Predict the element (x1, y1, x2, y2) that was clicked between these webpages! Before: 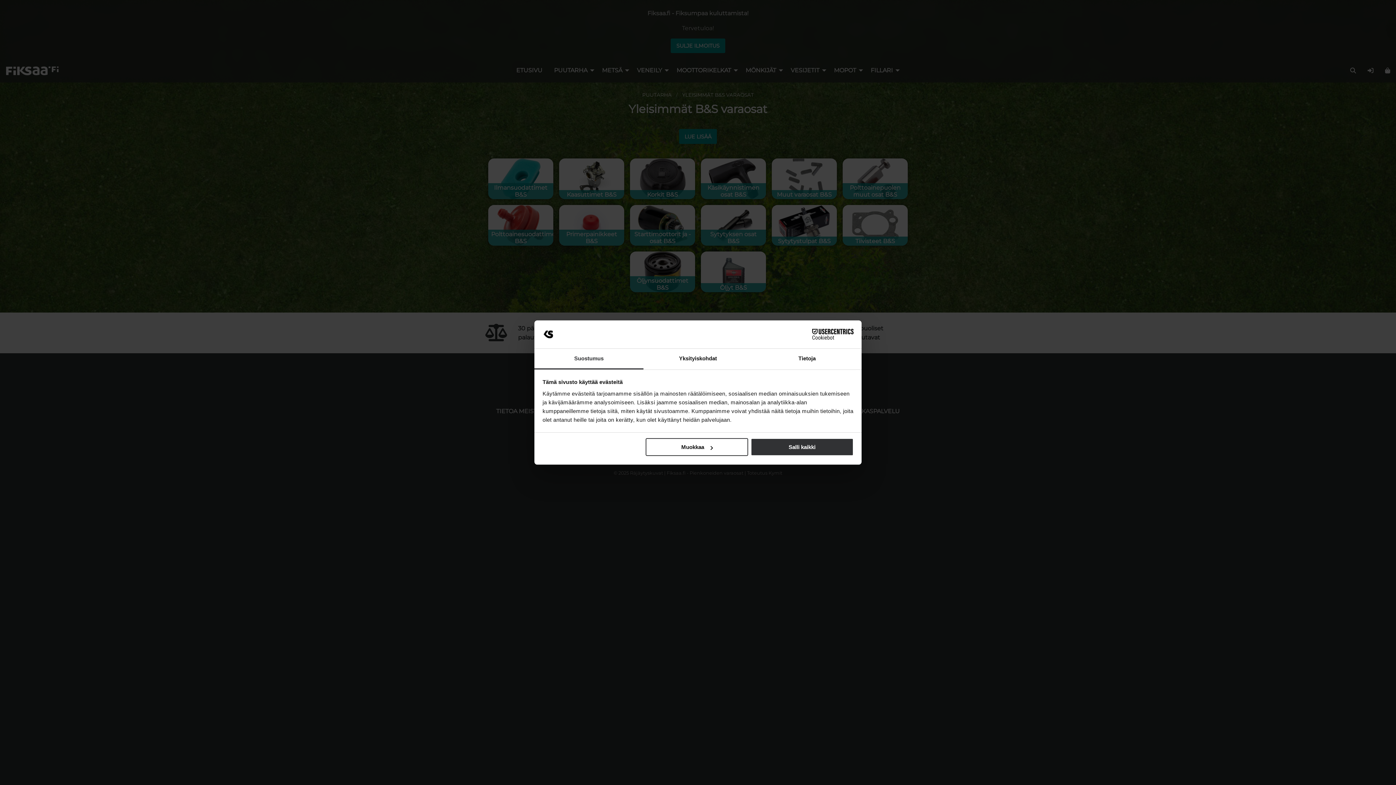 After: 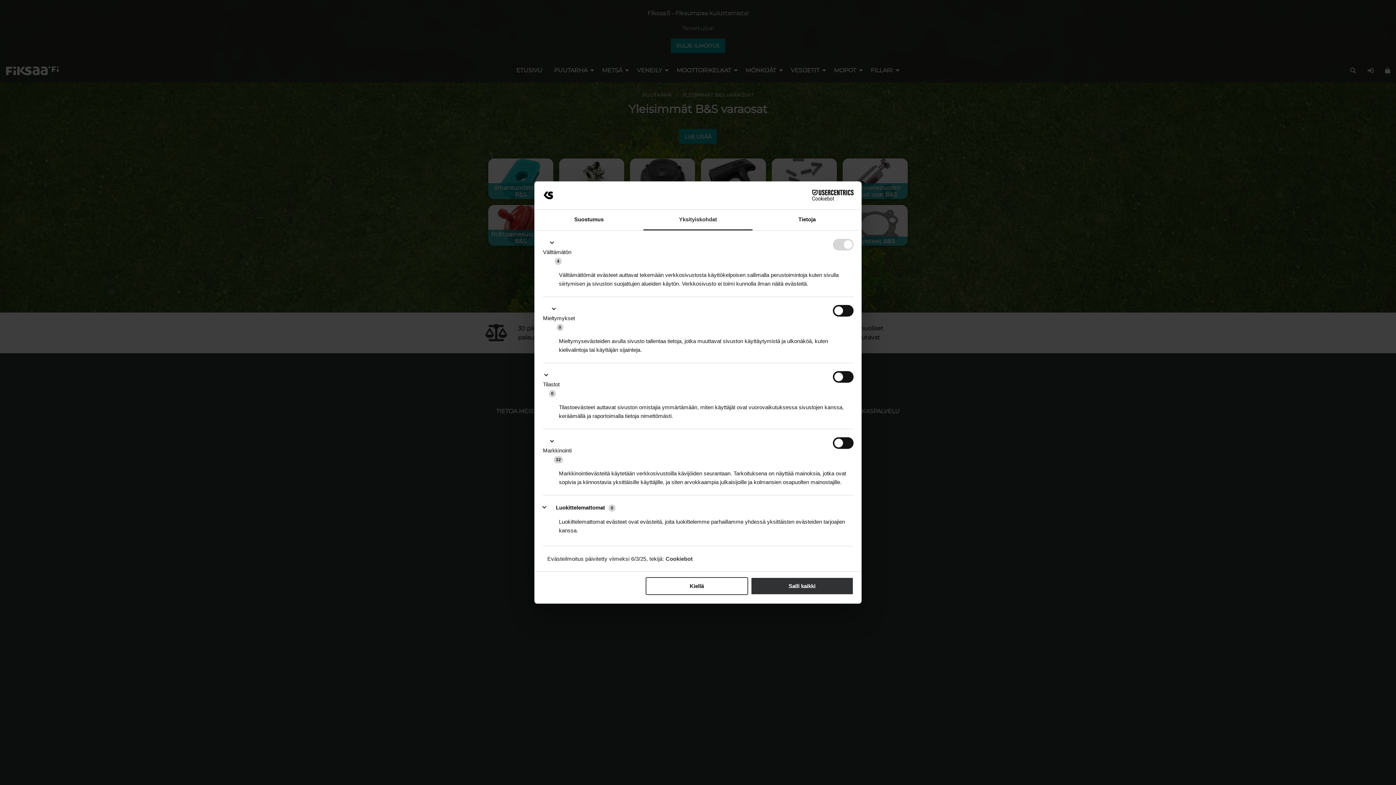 Action: bbox: (643, 348, 752, 369) label: Yksityiskohdat